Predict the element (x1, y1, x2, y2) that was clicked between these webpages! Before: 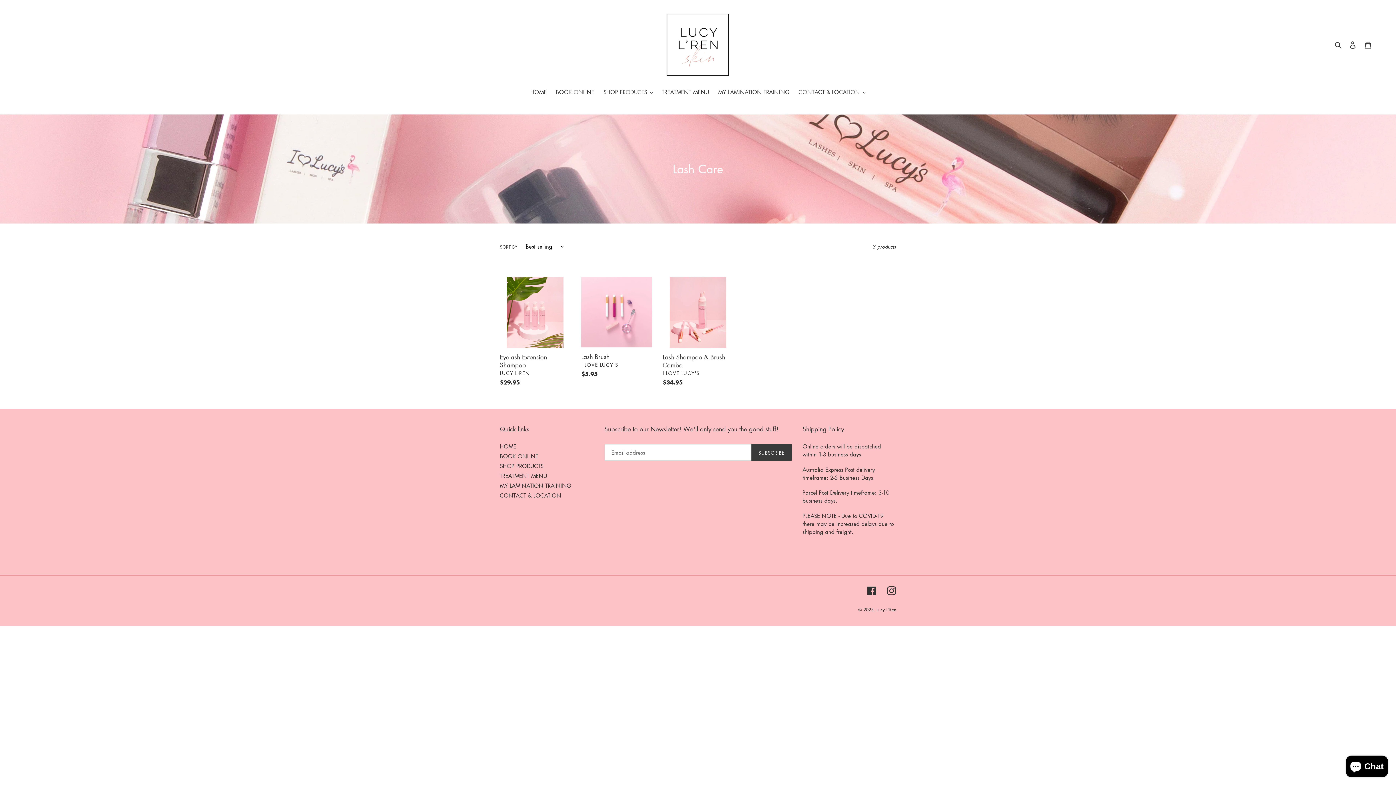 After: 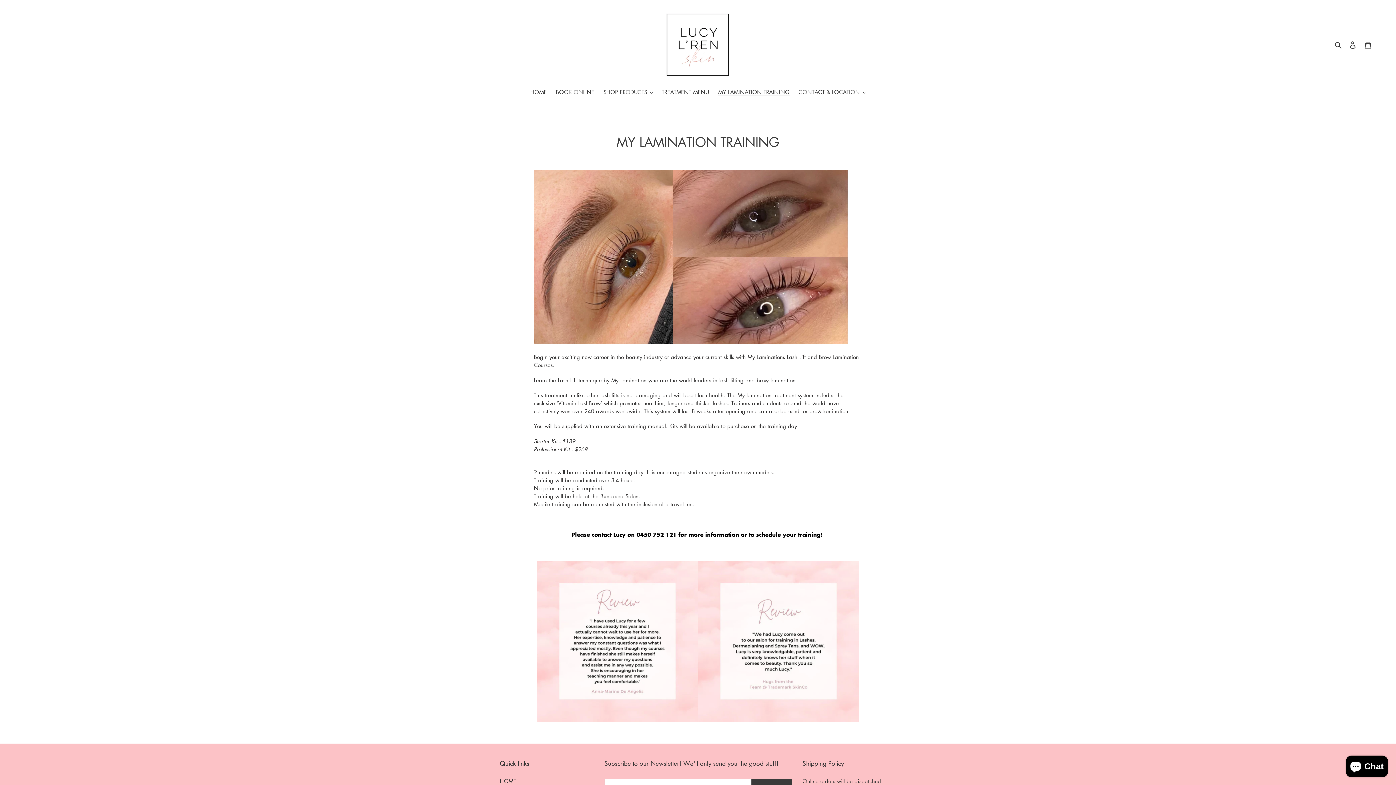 Action: bbox: (500, 482, 571, 489) label: MY LAMINATION TRAINING